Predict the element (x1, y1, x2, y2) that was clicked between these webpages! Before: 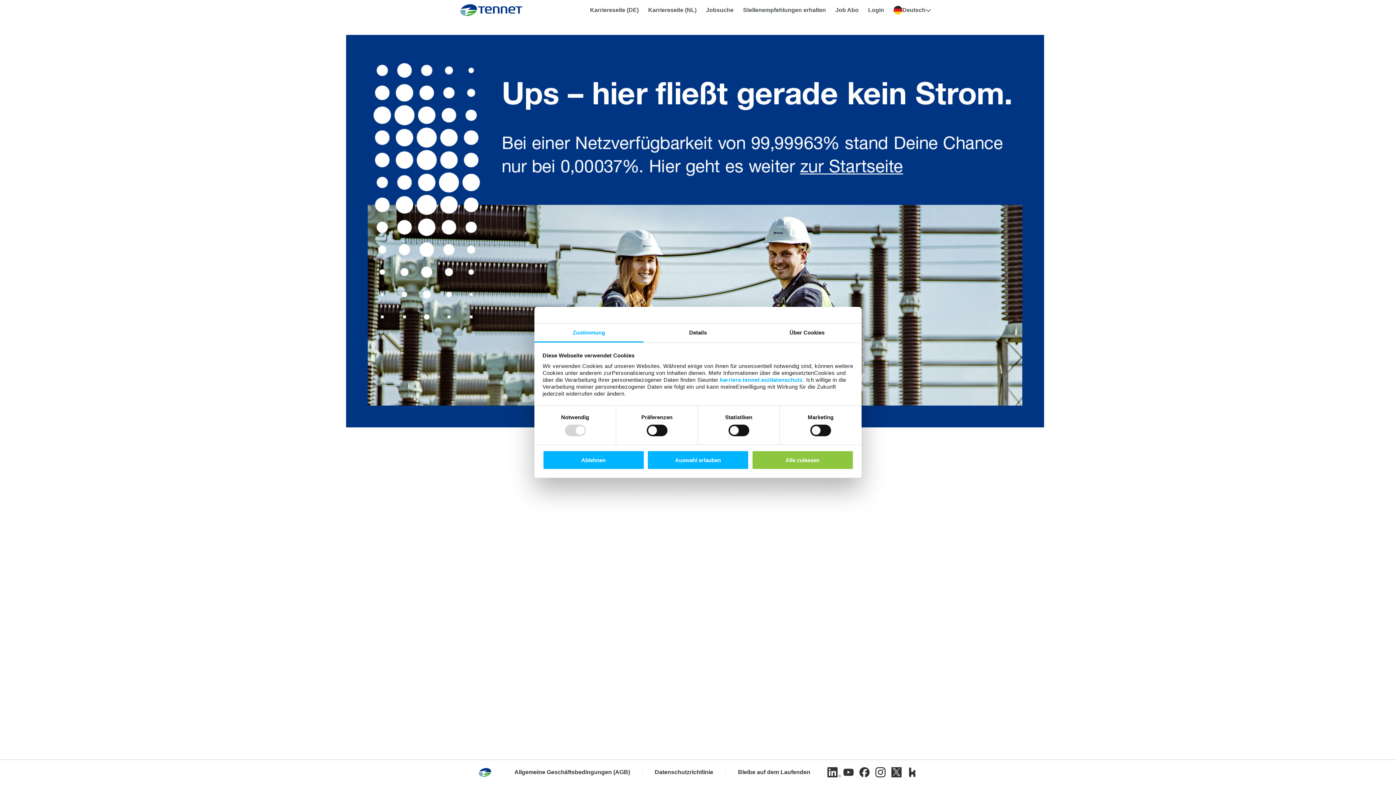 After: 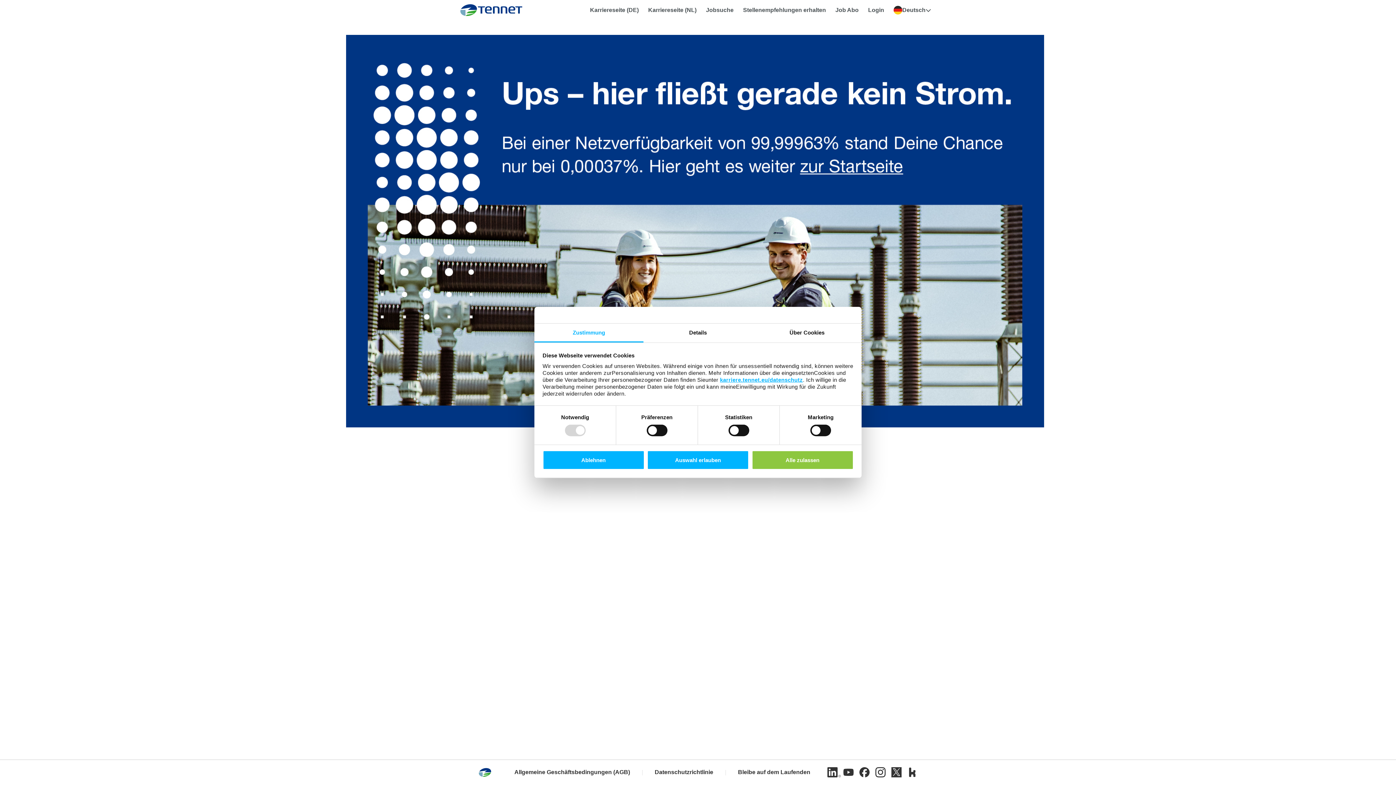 Action: bbox: (720, 376, 803, 383) label: karriere.tennet.eu/datenschutz